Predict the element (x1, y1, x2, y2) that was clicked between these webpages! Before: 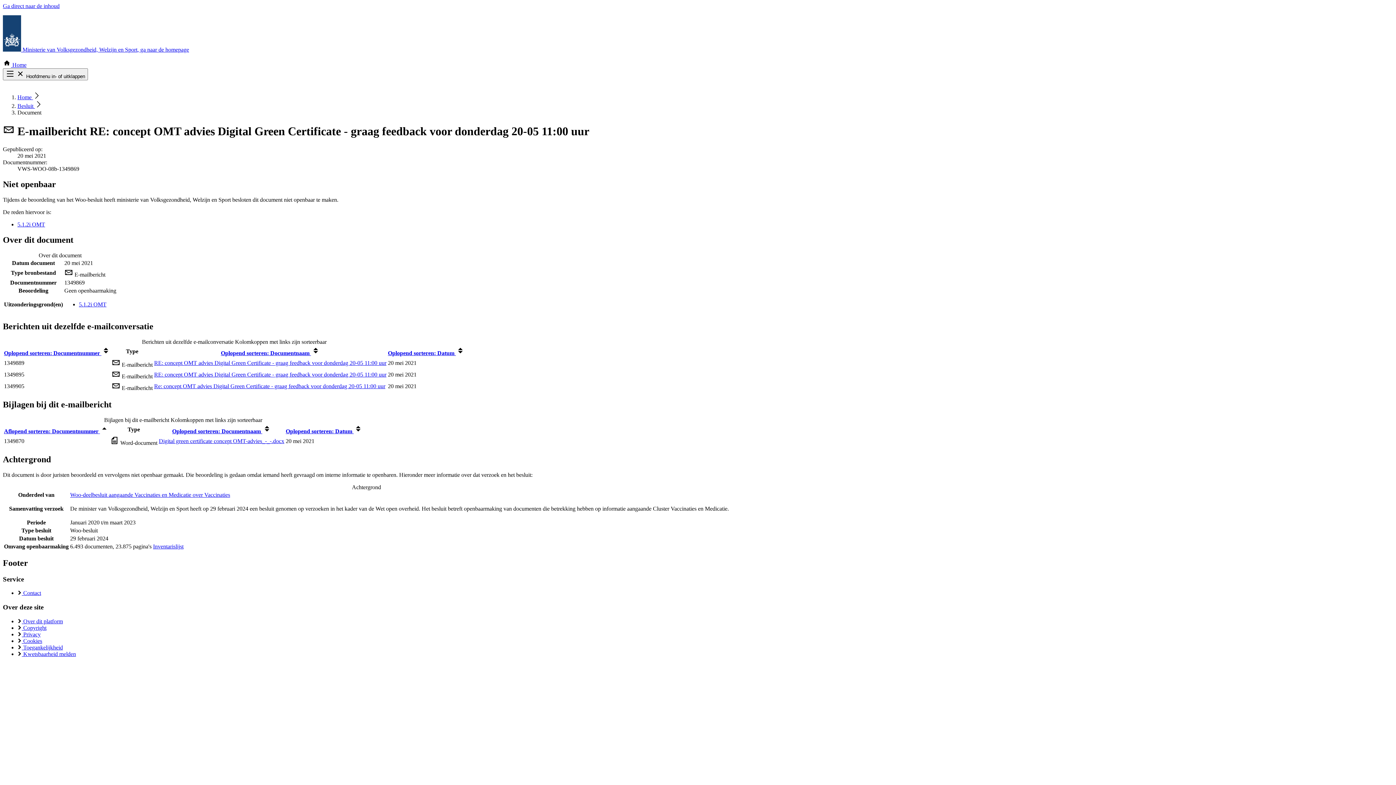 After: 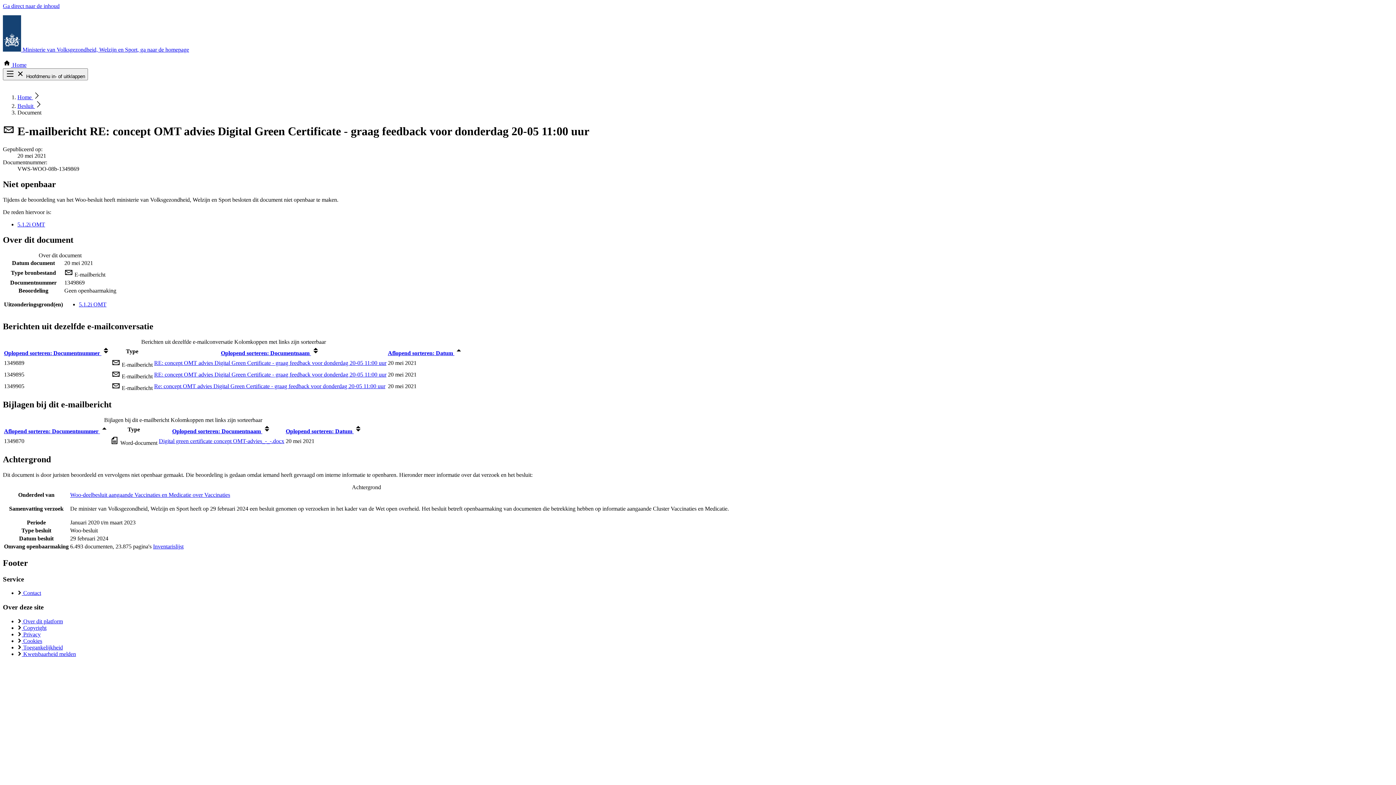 Action: label: Oplopend sorteren: Datum  bbox: (388, 350, 464, 356)